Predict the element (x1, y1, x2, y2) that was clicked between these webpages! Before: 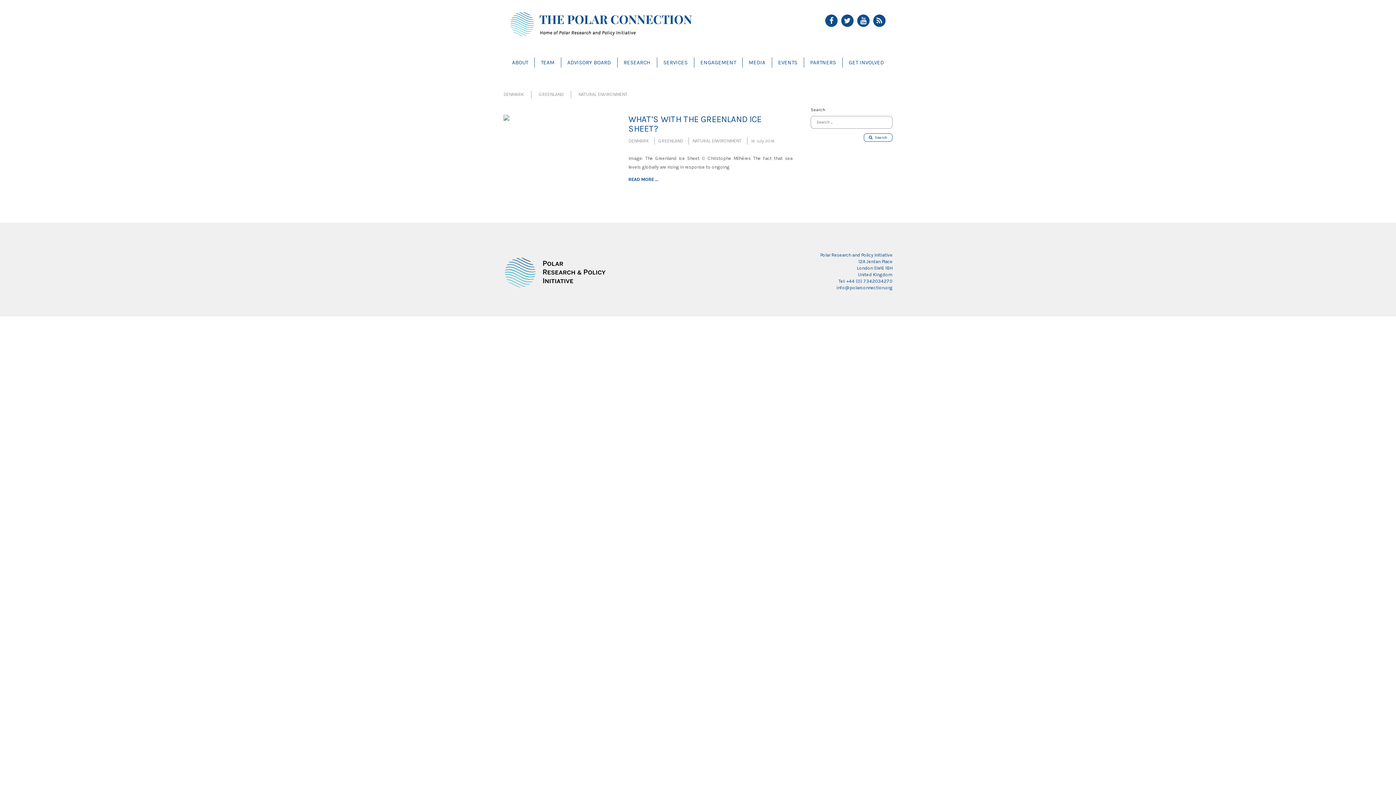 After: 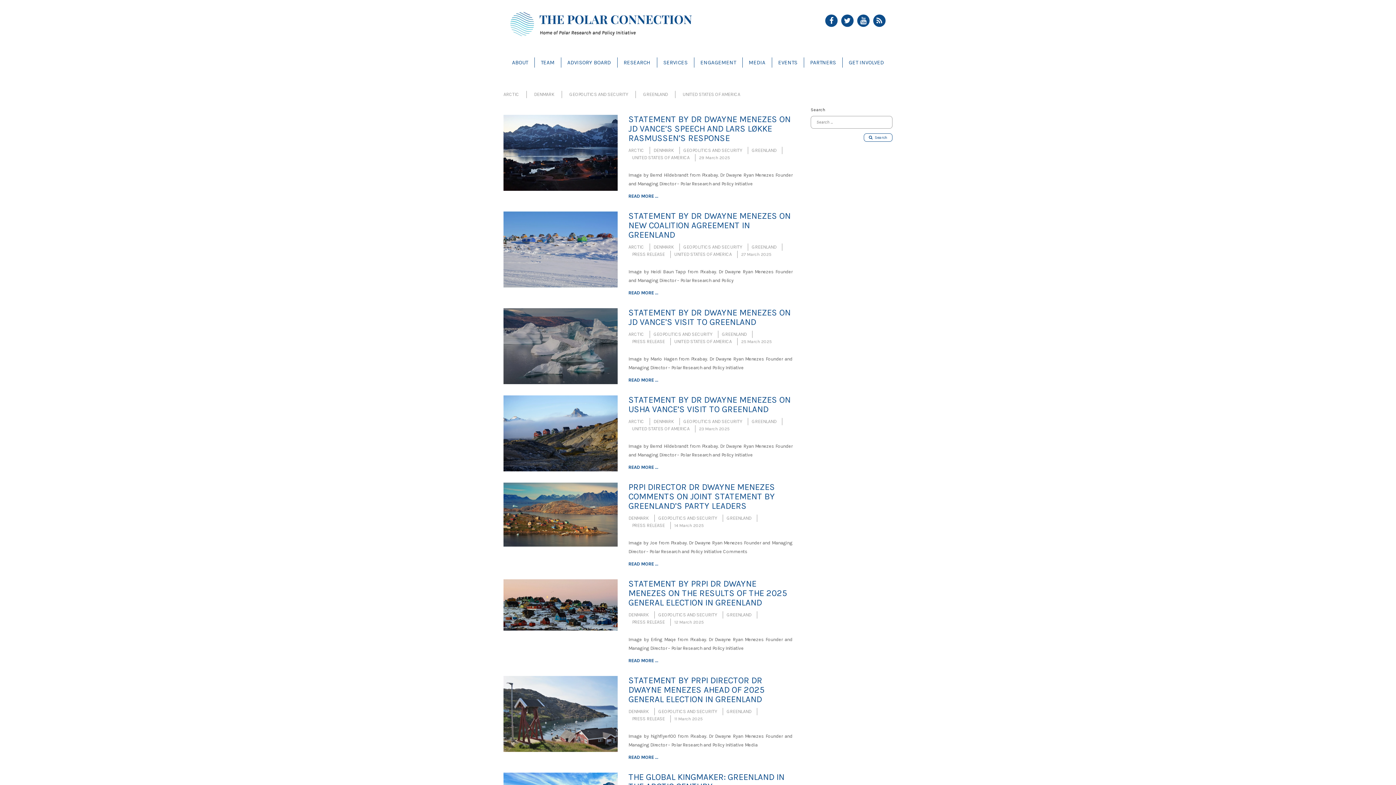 Action: label: GREENLAND bbox: (658, 138, 683, 143)